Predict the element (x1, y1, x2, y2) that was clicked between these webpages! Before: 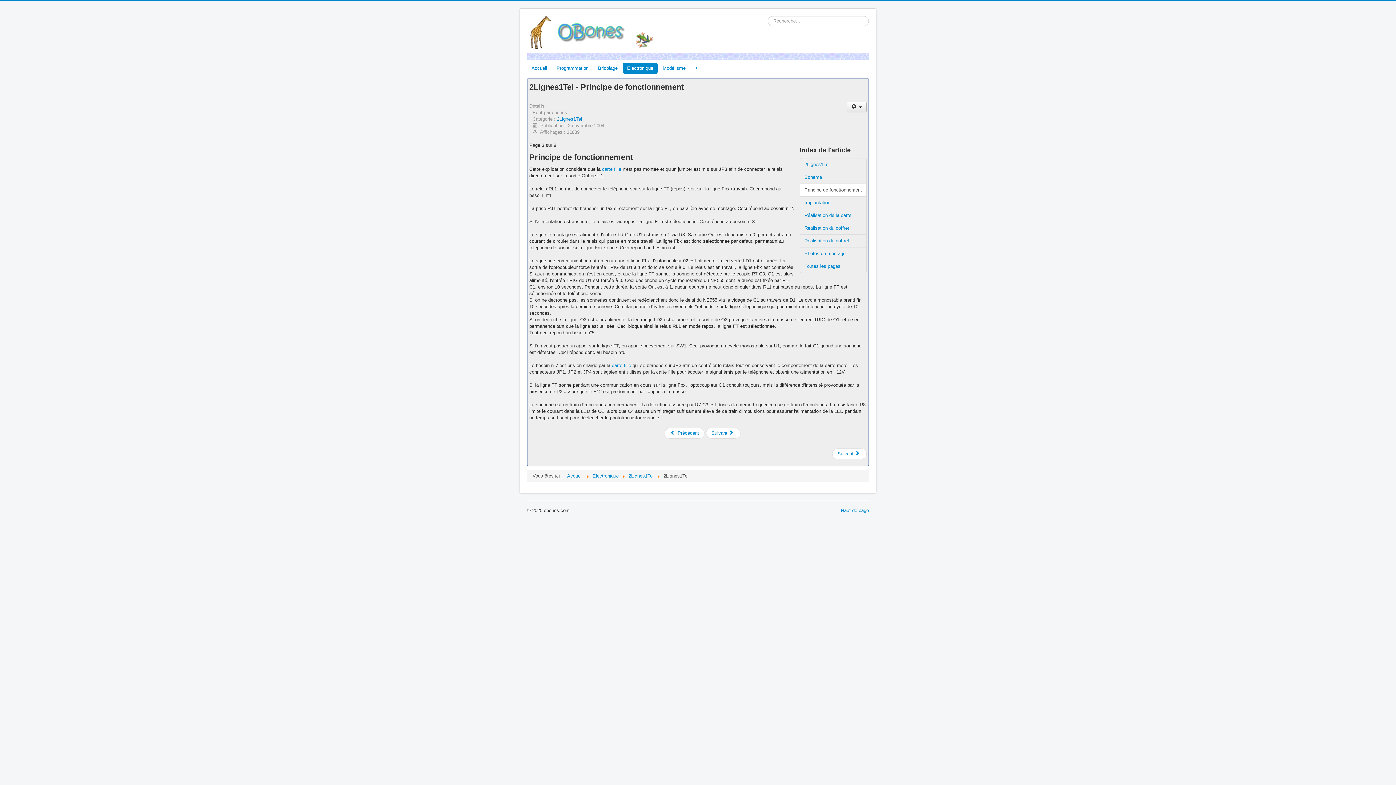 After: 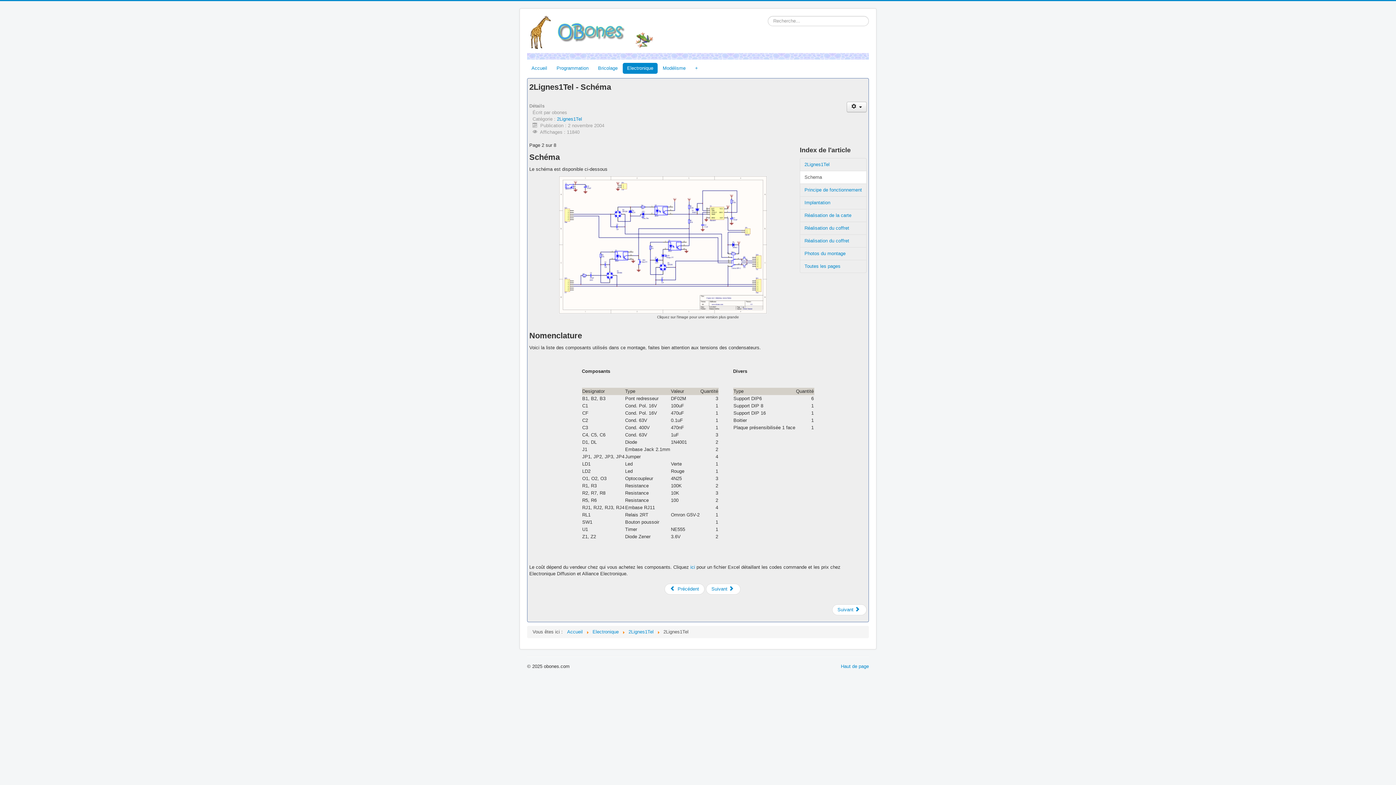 Action: bbox: (664, 428, 704, 438) label: Précédent: Schema (Page 2 sur 8)